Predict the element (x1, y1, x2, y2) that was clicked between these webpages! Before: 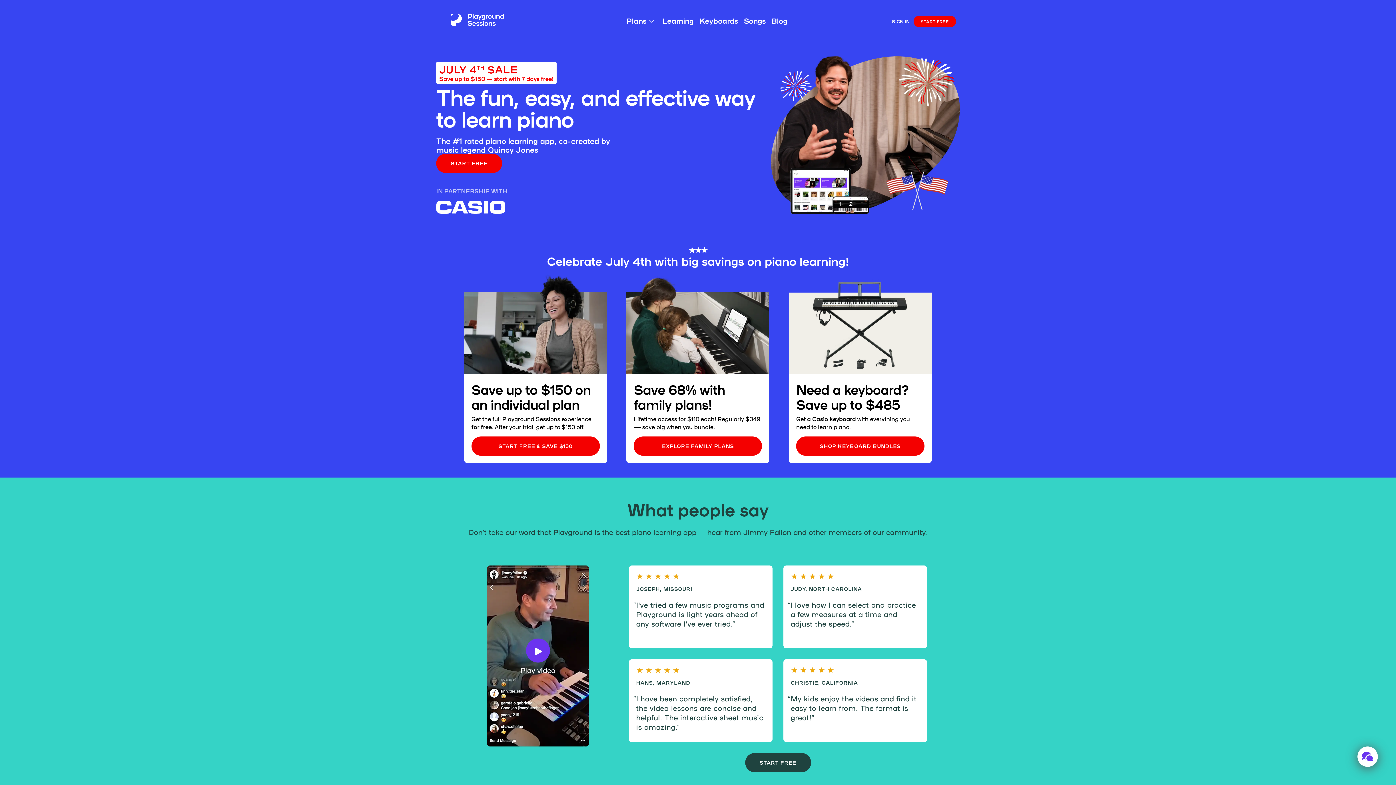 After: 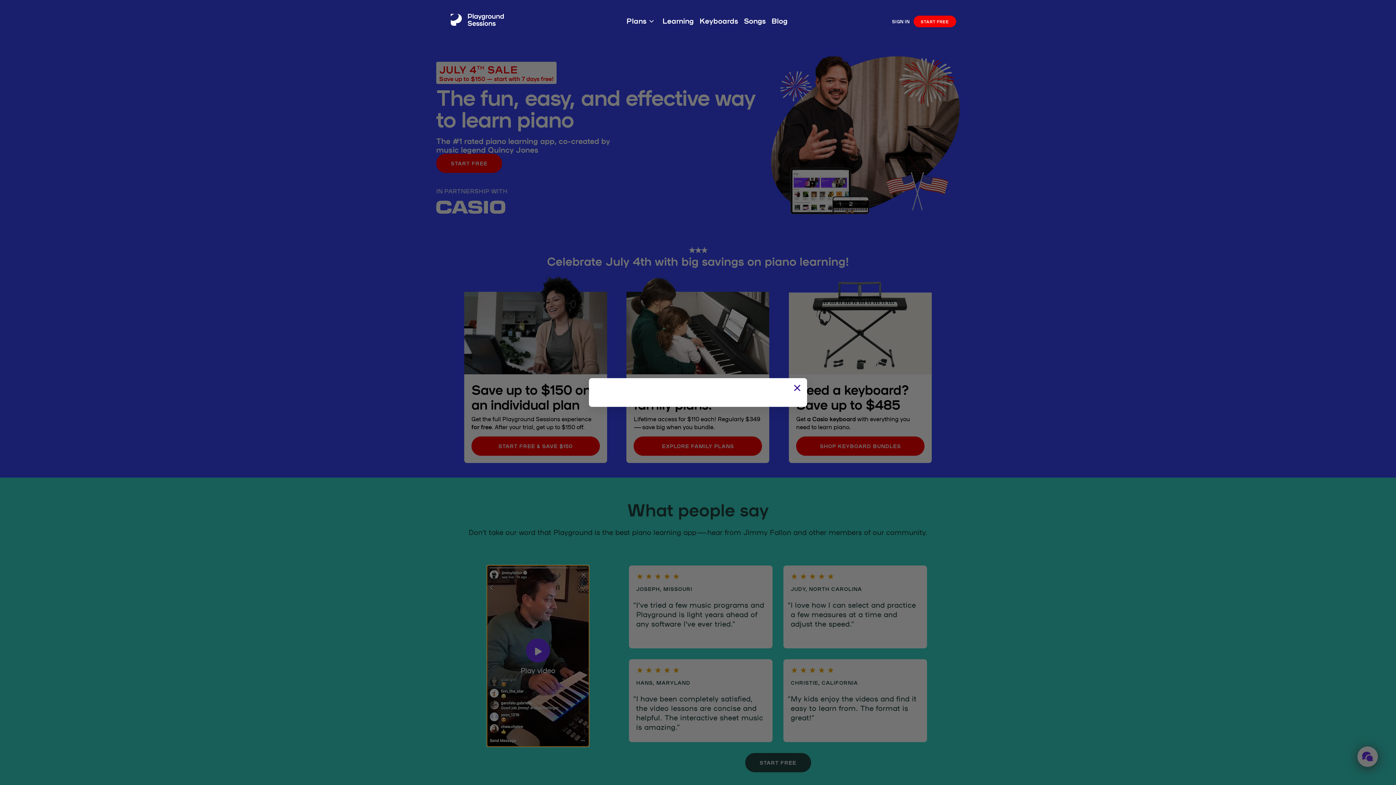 Action: bbox: (487, 565, 589, 746) label: Play video